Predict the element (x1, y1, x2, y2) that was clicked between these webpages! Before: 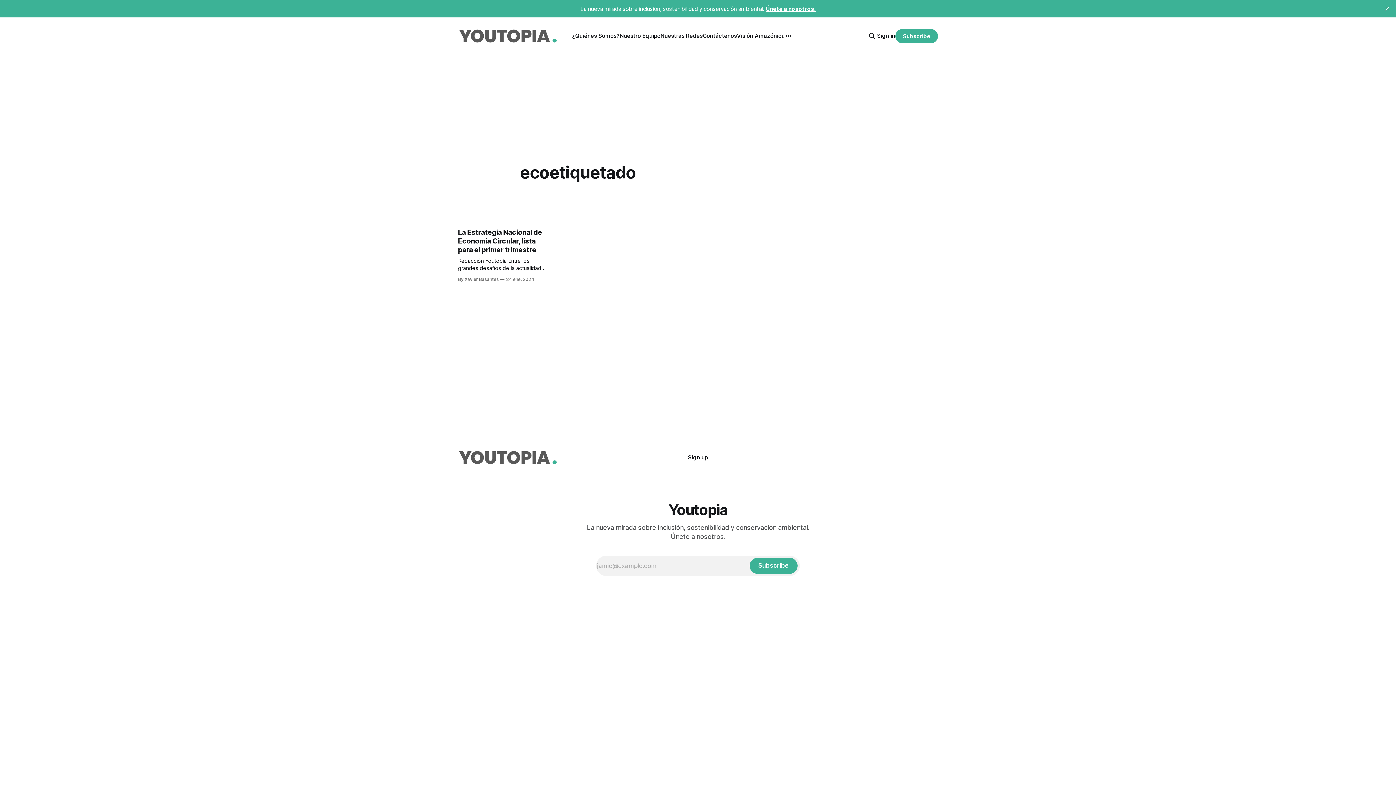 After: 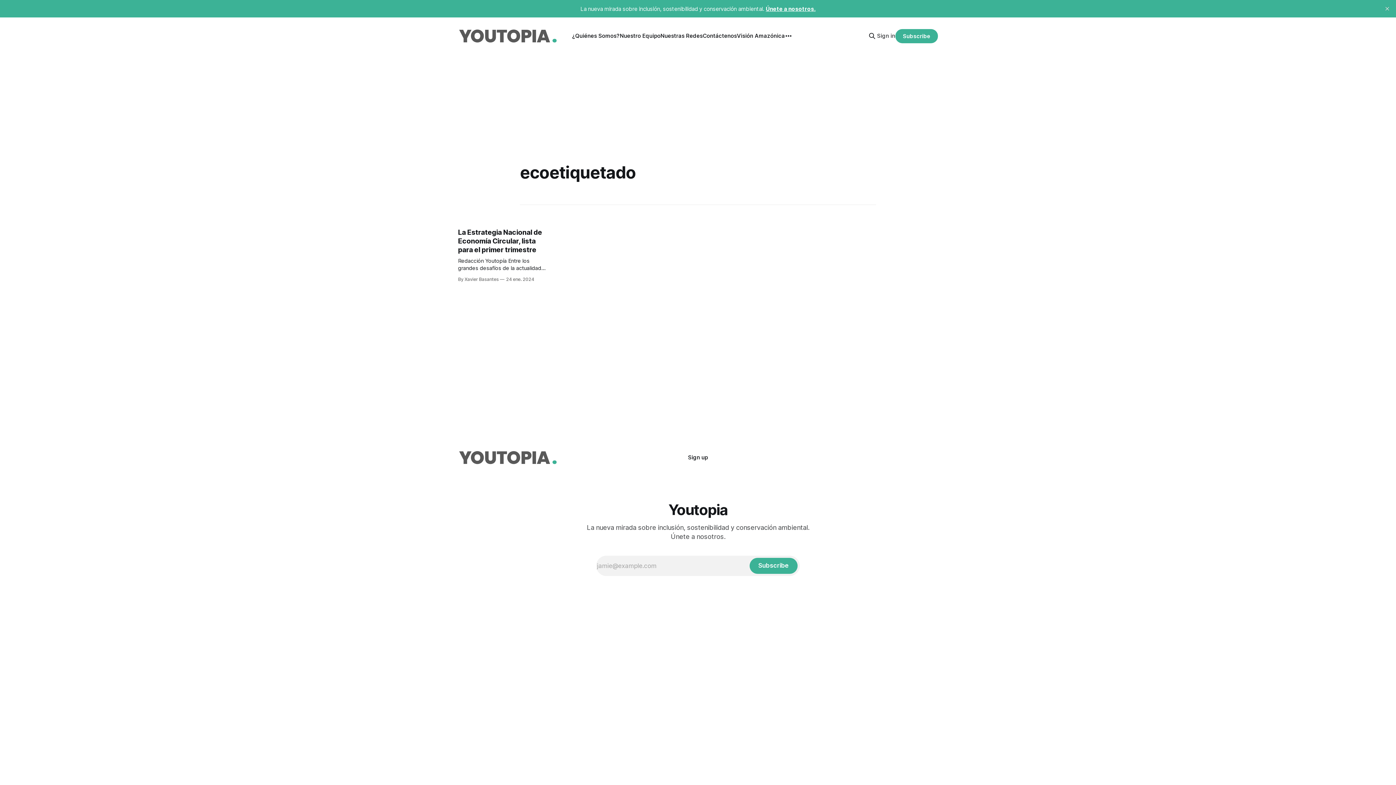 Action: label: Sign in bbox: (877, 31, 895, 40)